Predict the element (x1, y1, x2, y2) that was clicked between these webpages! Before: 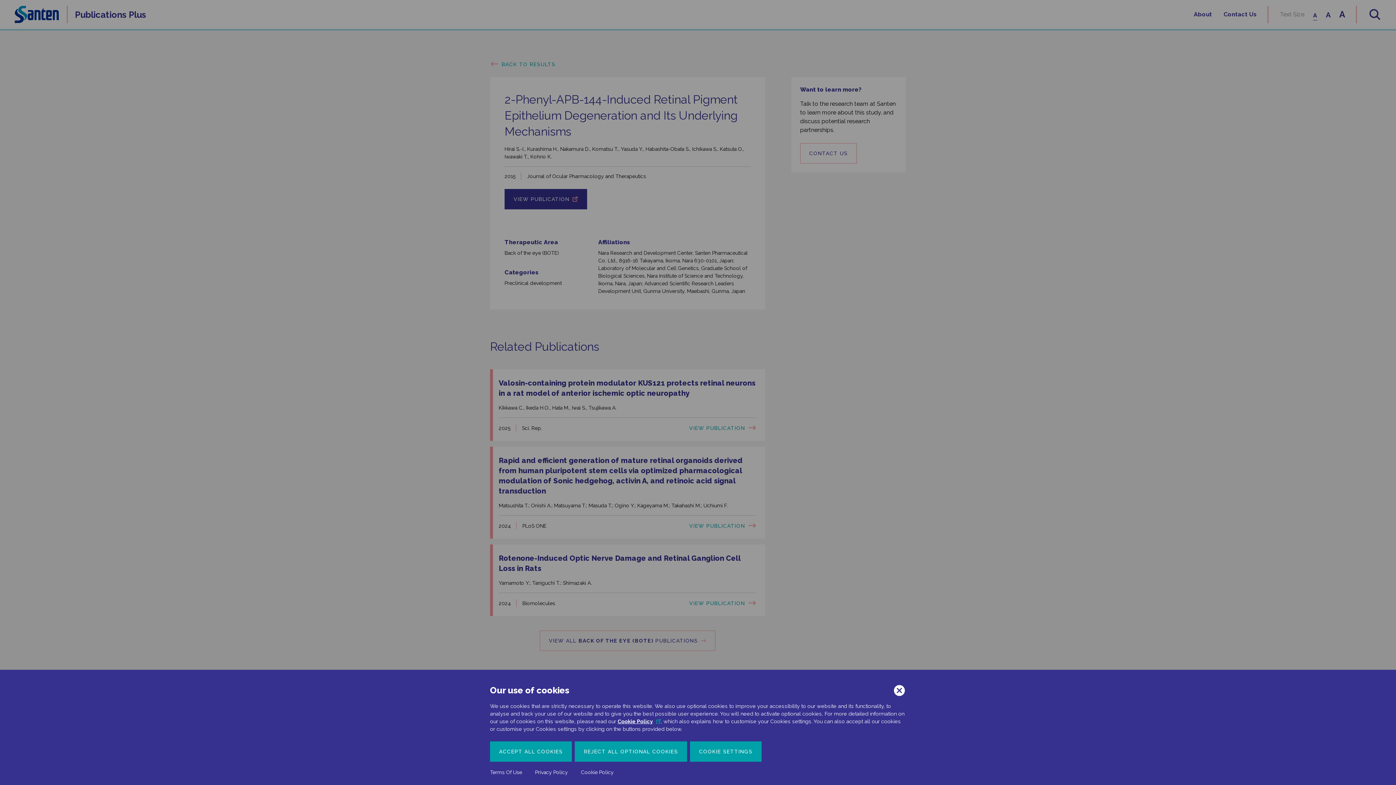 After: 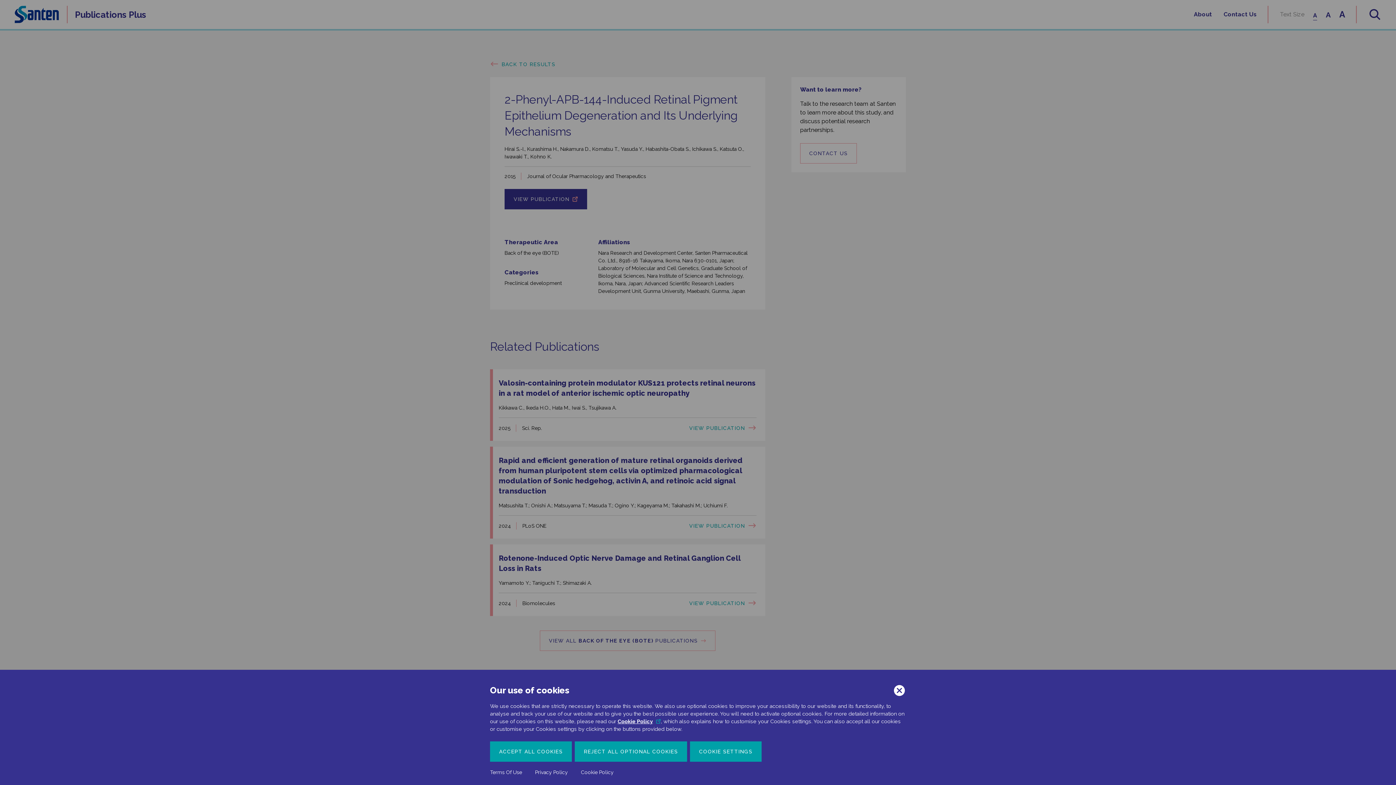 Action: label: Cookie Policy bbox: (617, 718, 661, 724)